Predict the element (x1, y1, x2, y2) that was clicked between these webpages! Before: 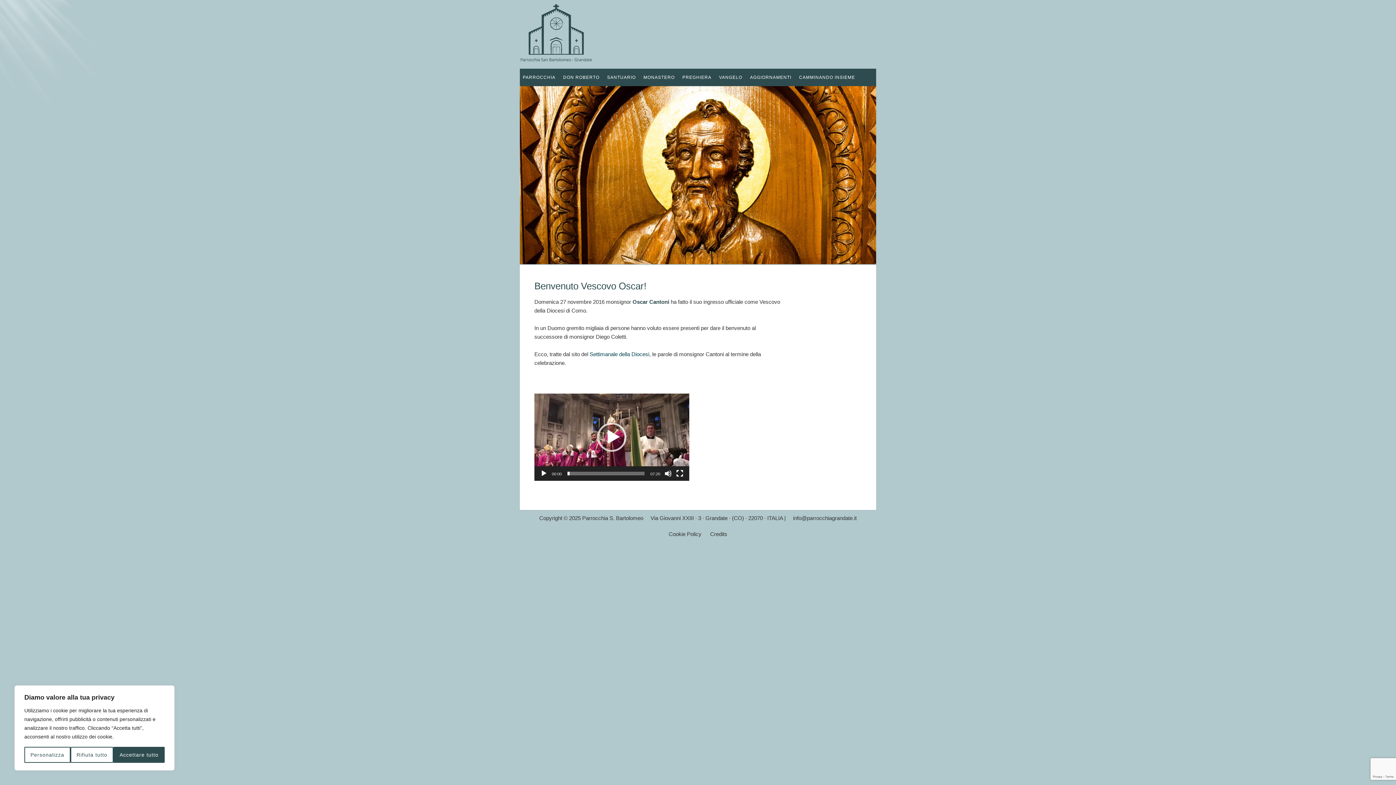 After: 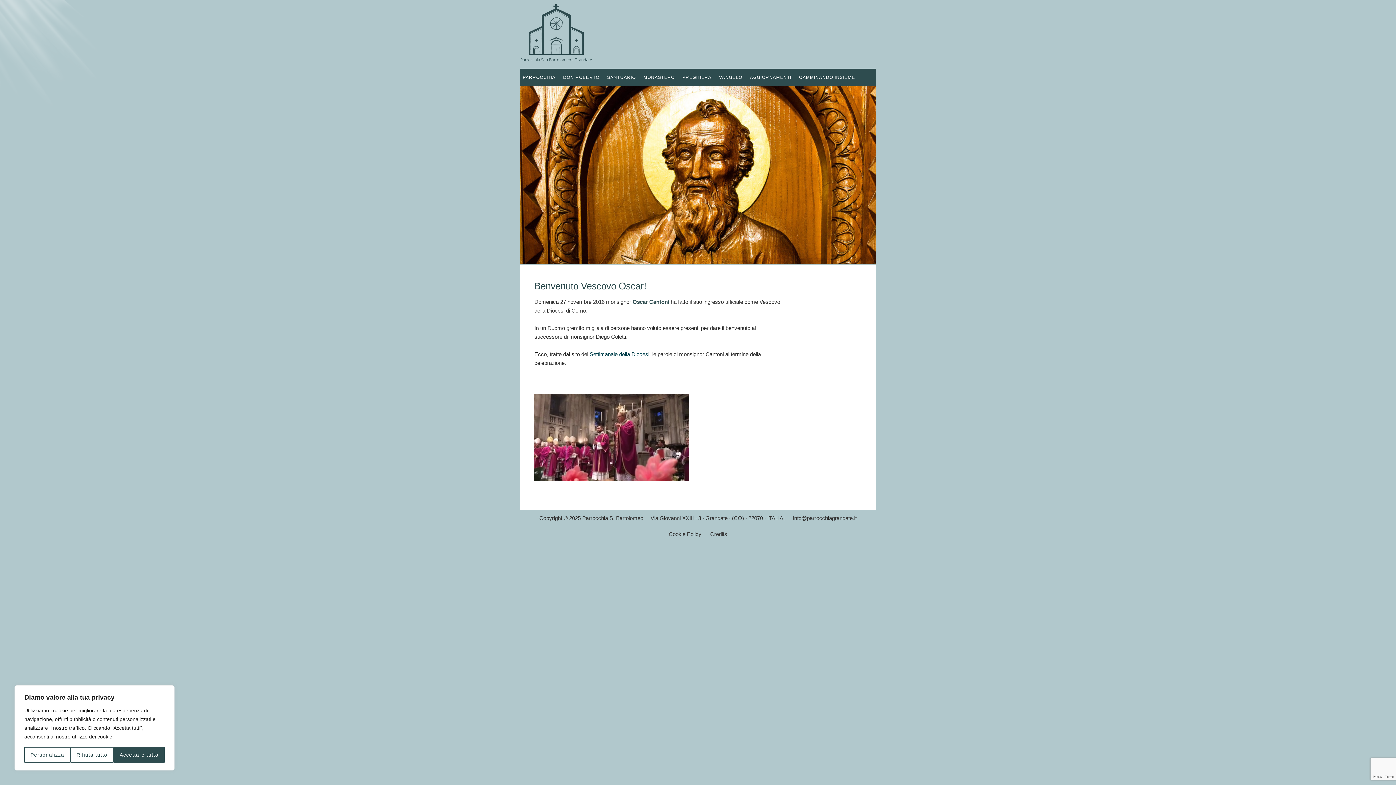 Action: label: Play bbox: (540, 470, 547, 477)